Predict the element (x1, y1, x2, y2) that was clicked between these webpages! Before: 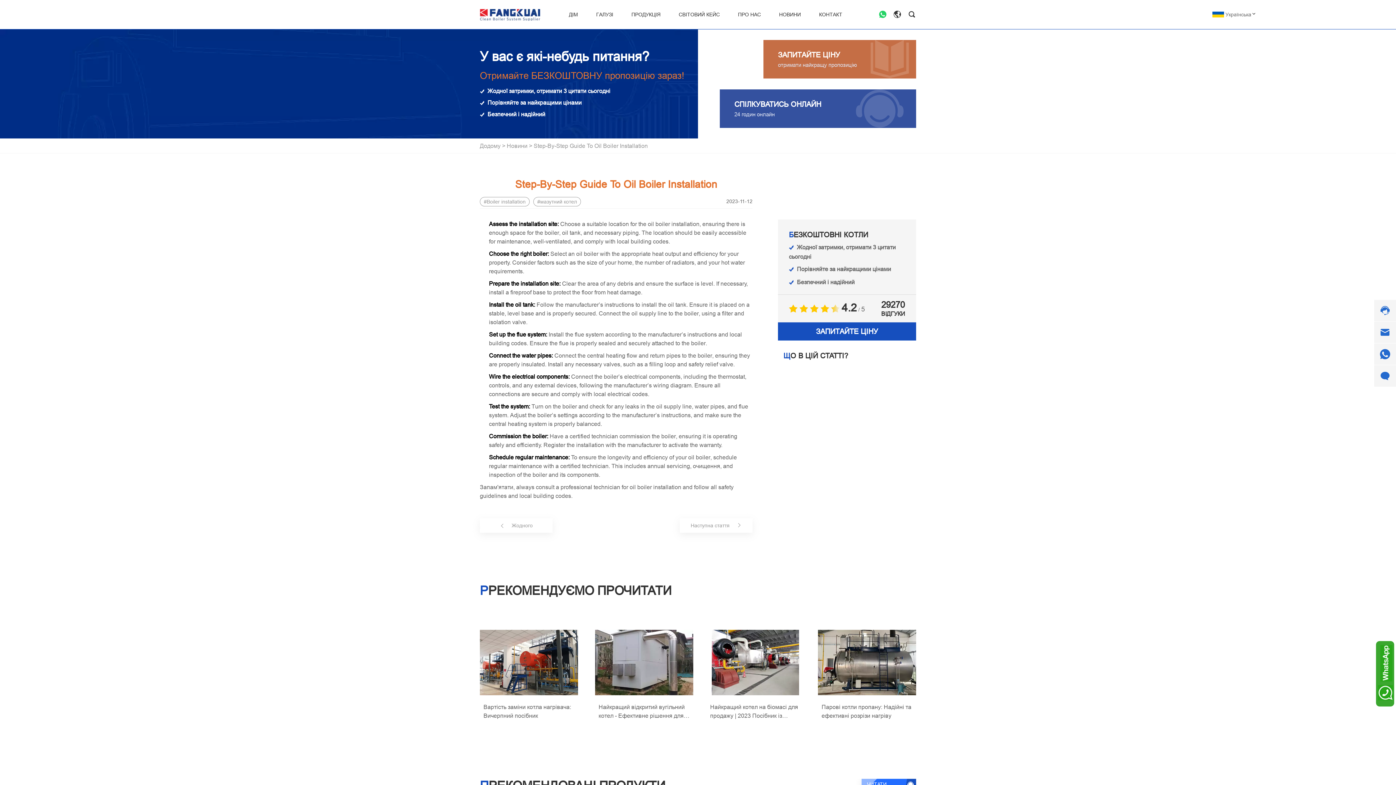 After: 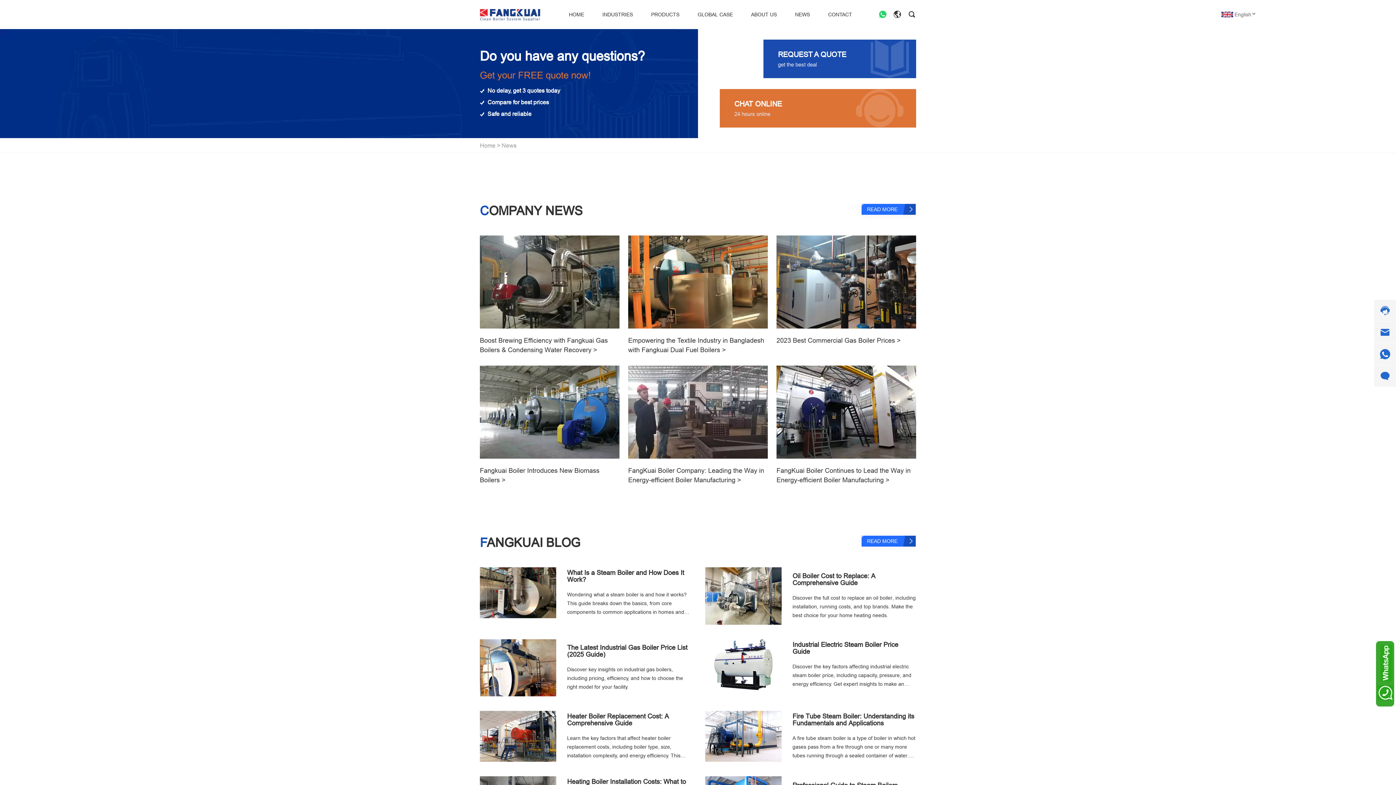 Action: bbox: (779, 11, 801, 17) label: НОВИНИ